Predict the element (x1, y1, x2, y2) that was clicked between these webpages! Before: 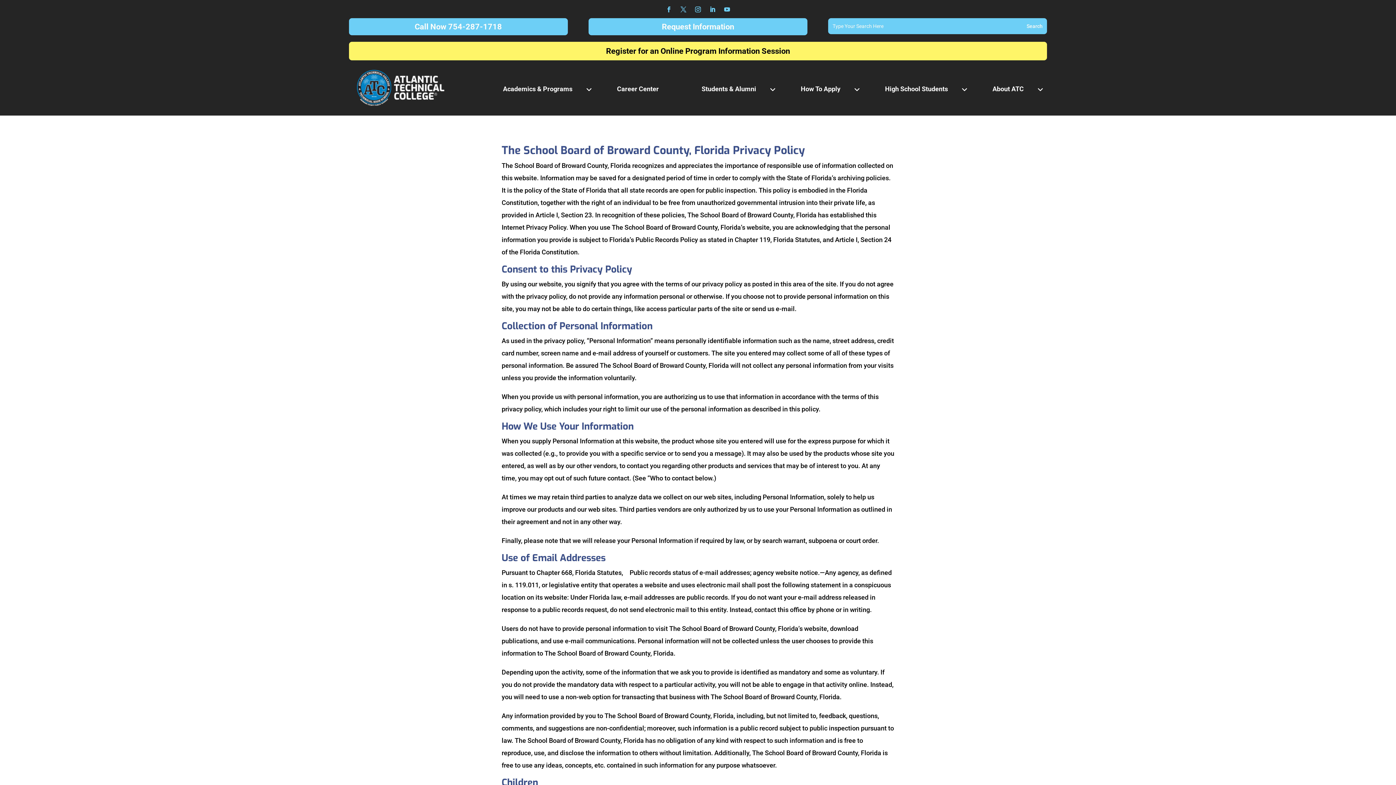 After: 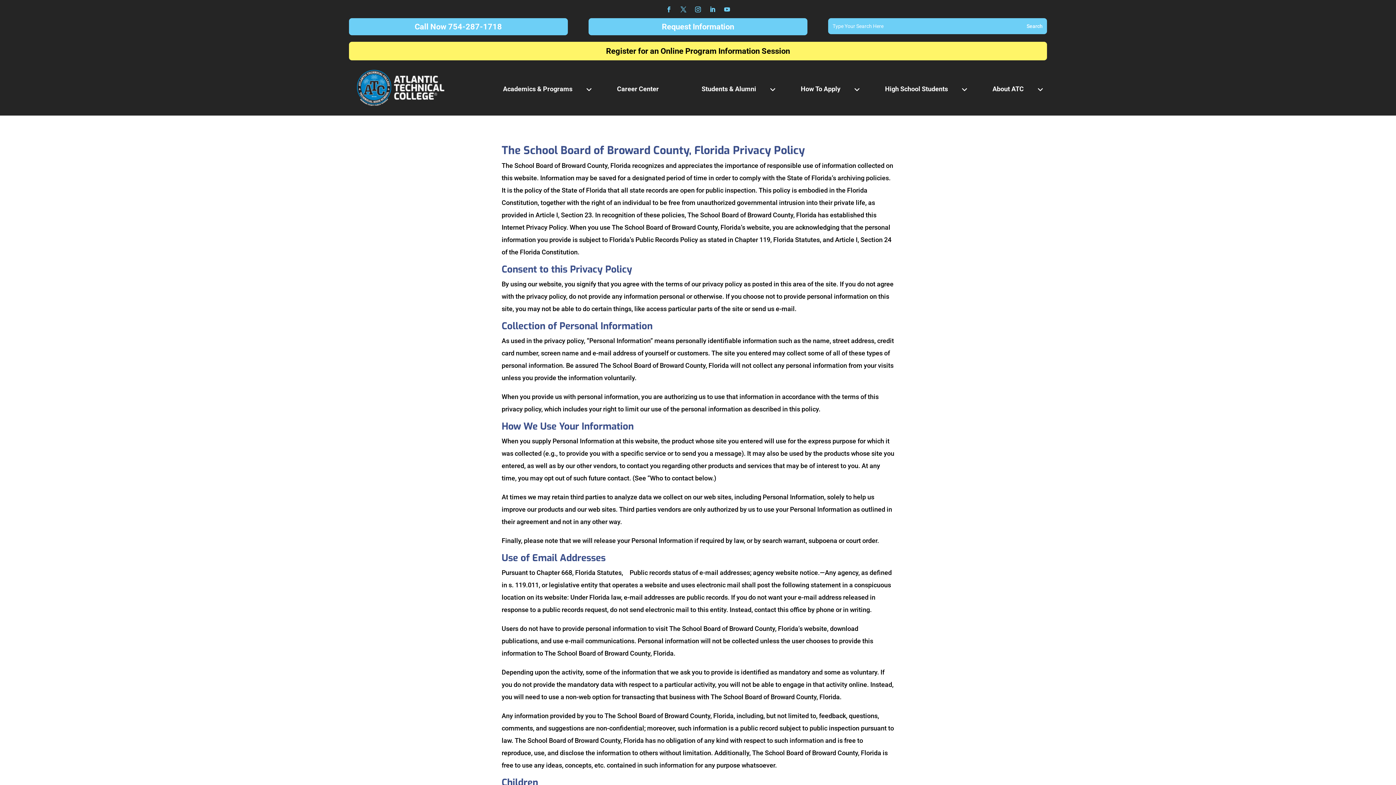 Action: bbox: (721, 3, 733, 15)